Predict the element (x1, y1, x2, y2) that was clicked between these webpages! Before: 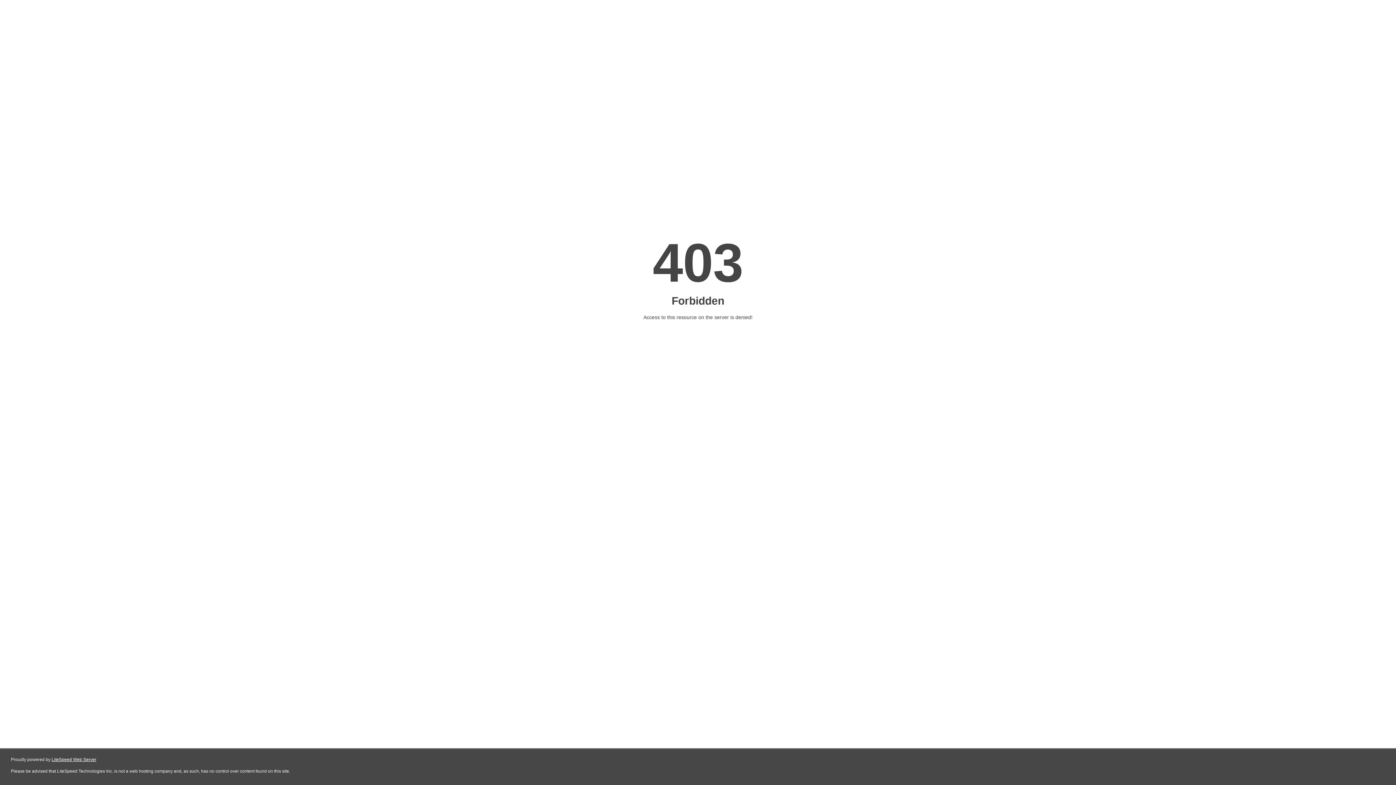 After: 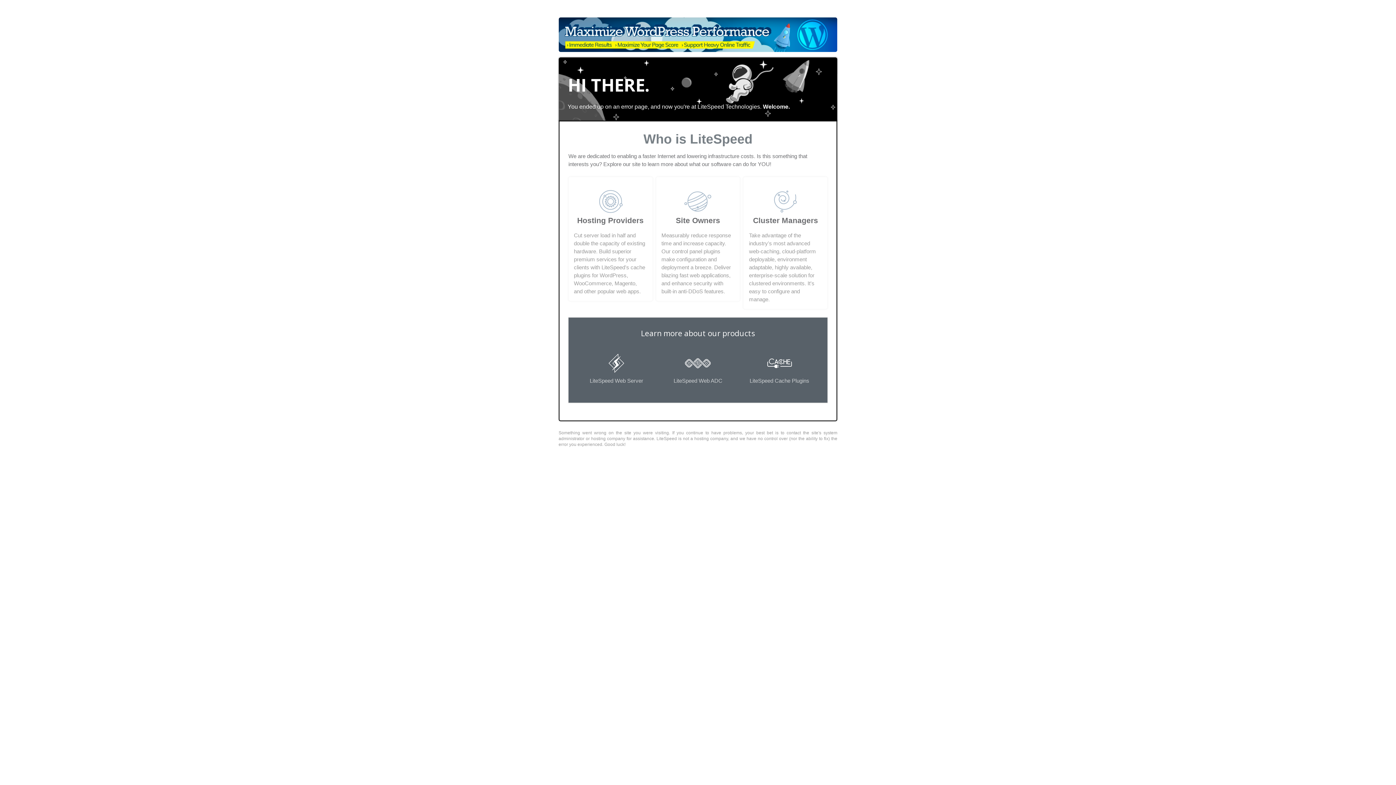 Action: bbox: (51, 757, 96, 762) label: LiteSpeed Web Server